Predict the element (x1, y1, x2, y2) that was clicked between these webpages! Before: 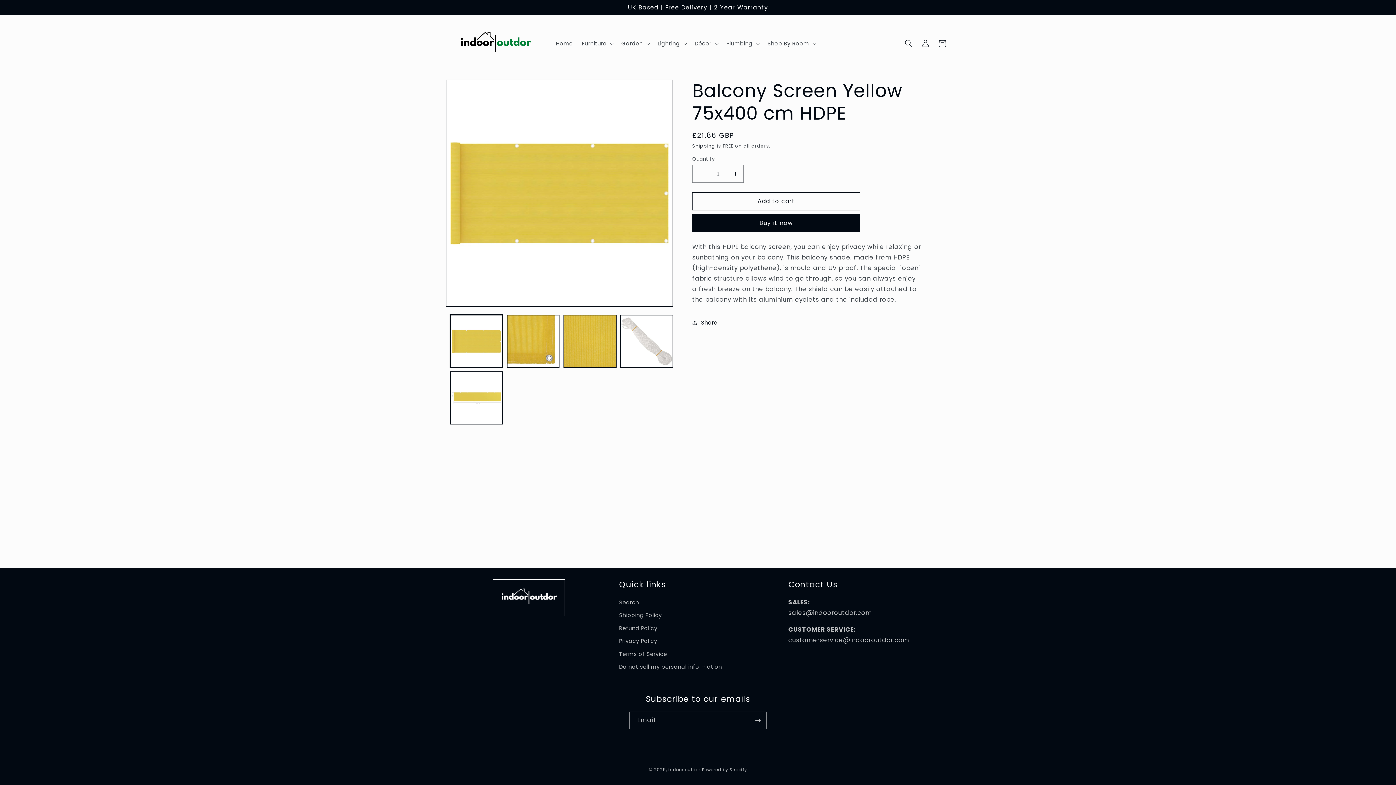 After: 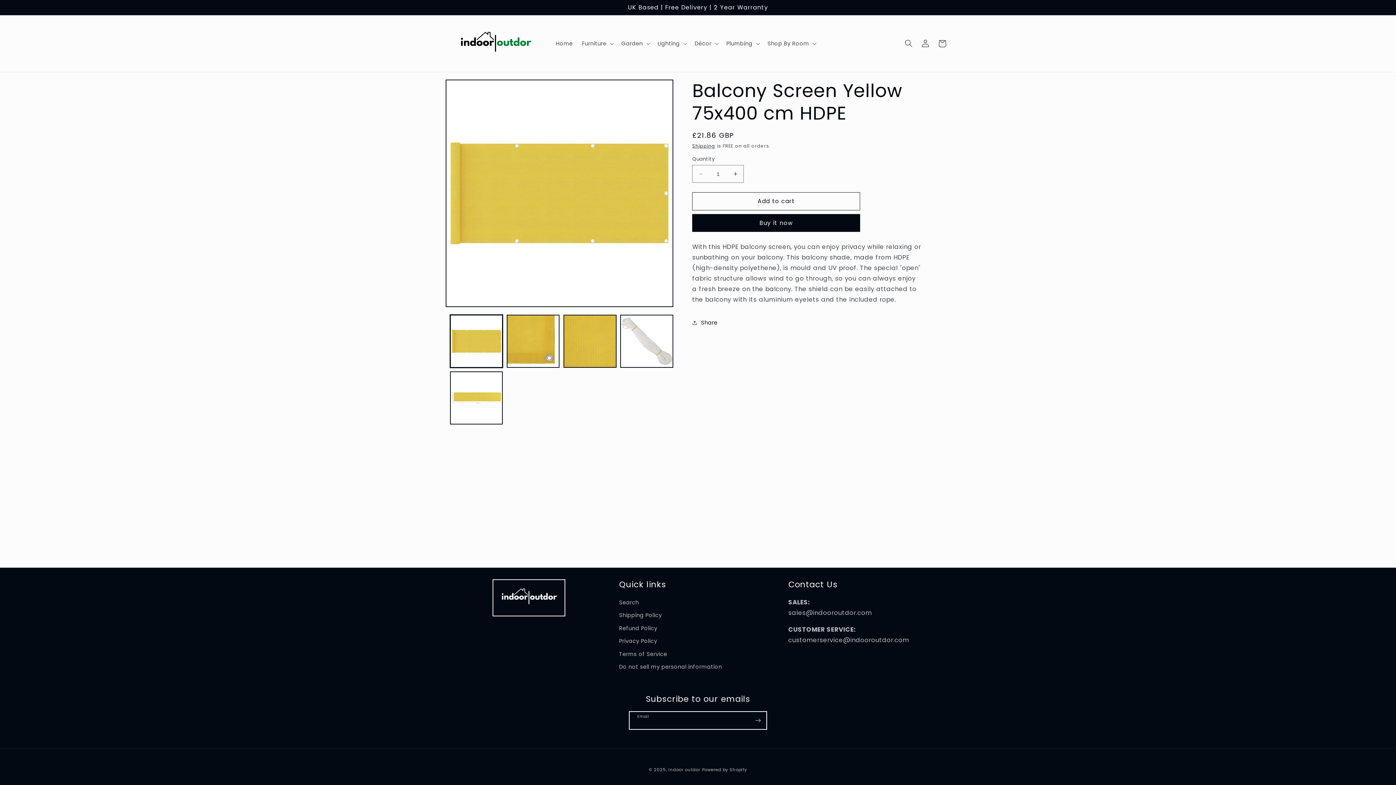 Action: label: Subscribe bbox: (749, 711, 766, 729)